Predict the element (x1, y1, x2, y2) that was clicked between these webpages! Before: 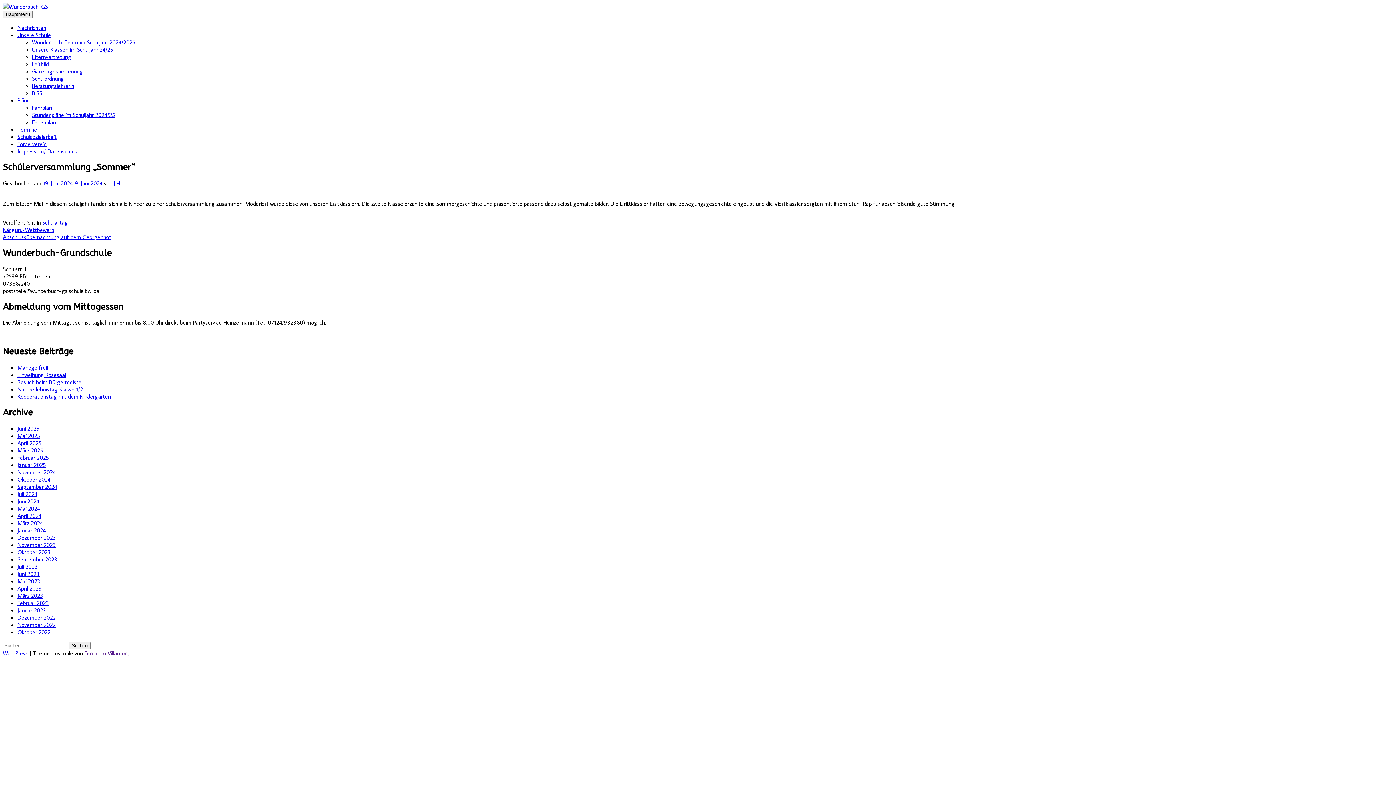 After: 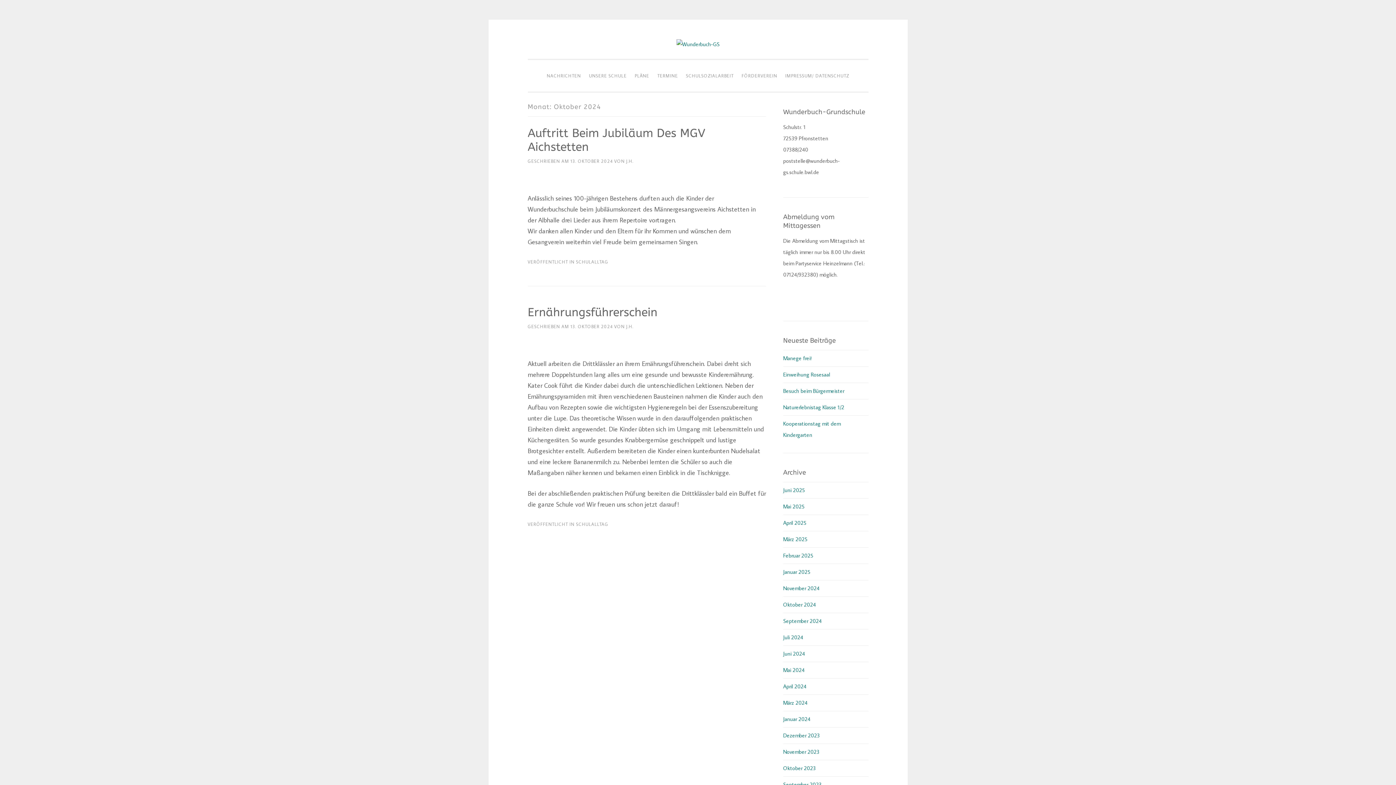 Action: label: Oktober 2024 bbox: (17, 476, 50, 483)